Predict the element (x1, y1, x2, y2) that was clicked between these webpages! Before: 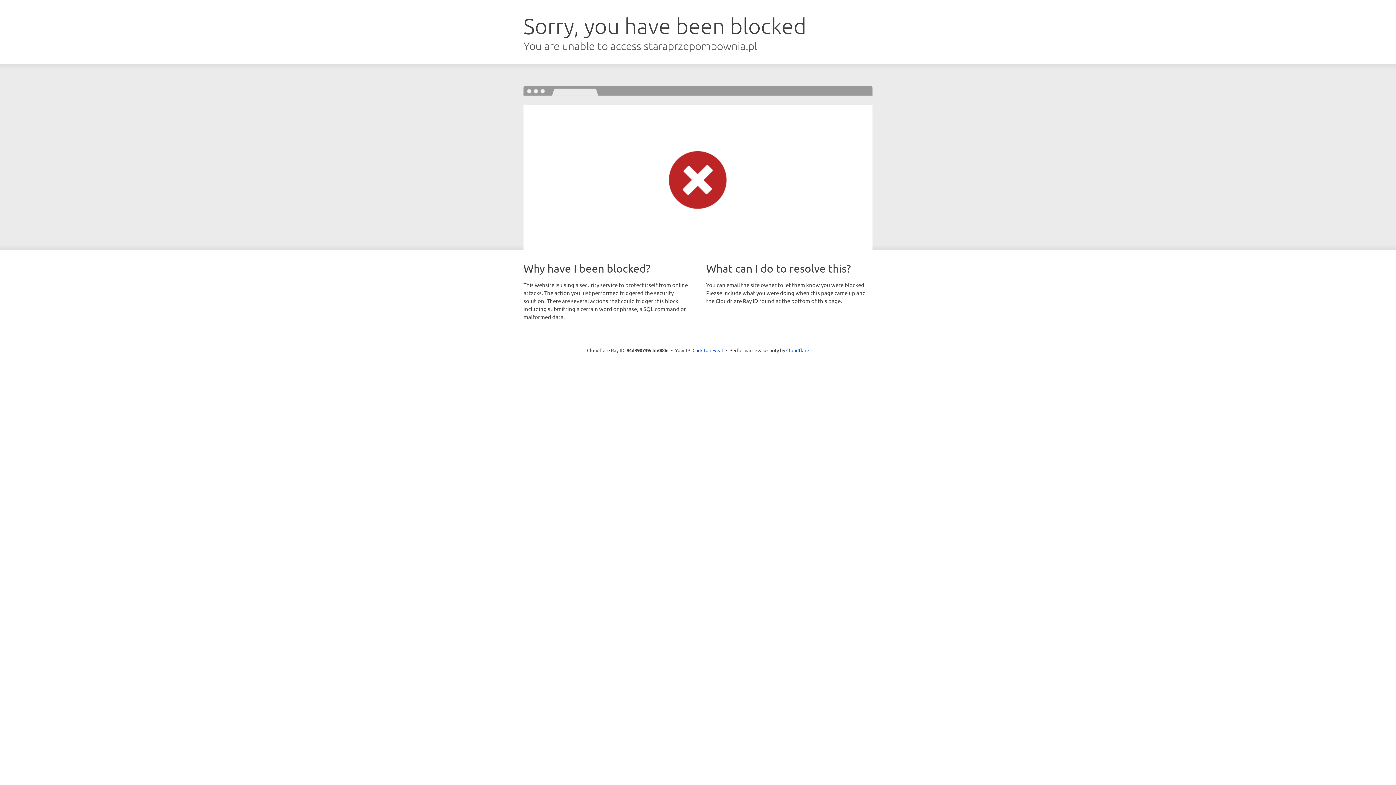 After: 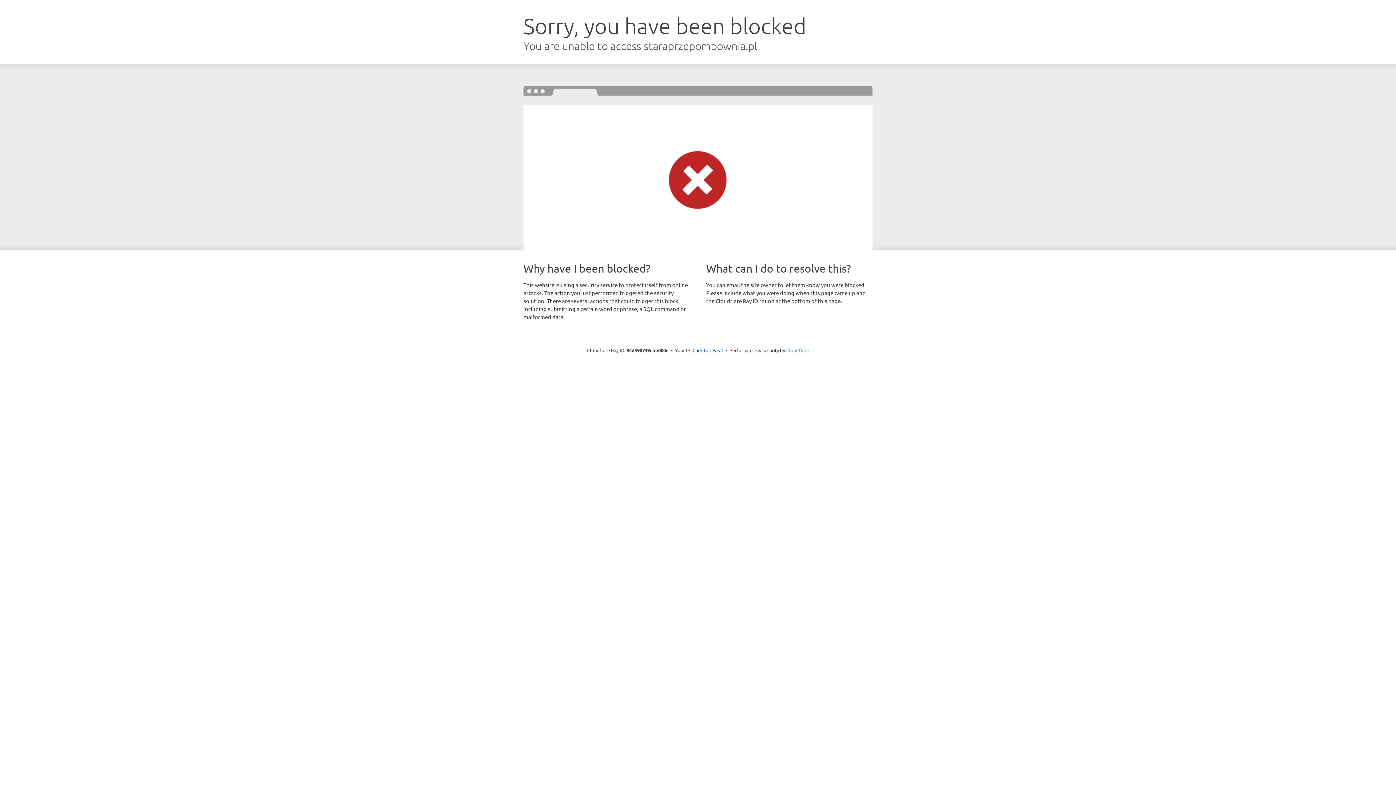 Action: bbox: (786, 347, 809, 353) label: Cloudflare